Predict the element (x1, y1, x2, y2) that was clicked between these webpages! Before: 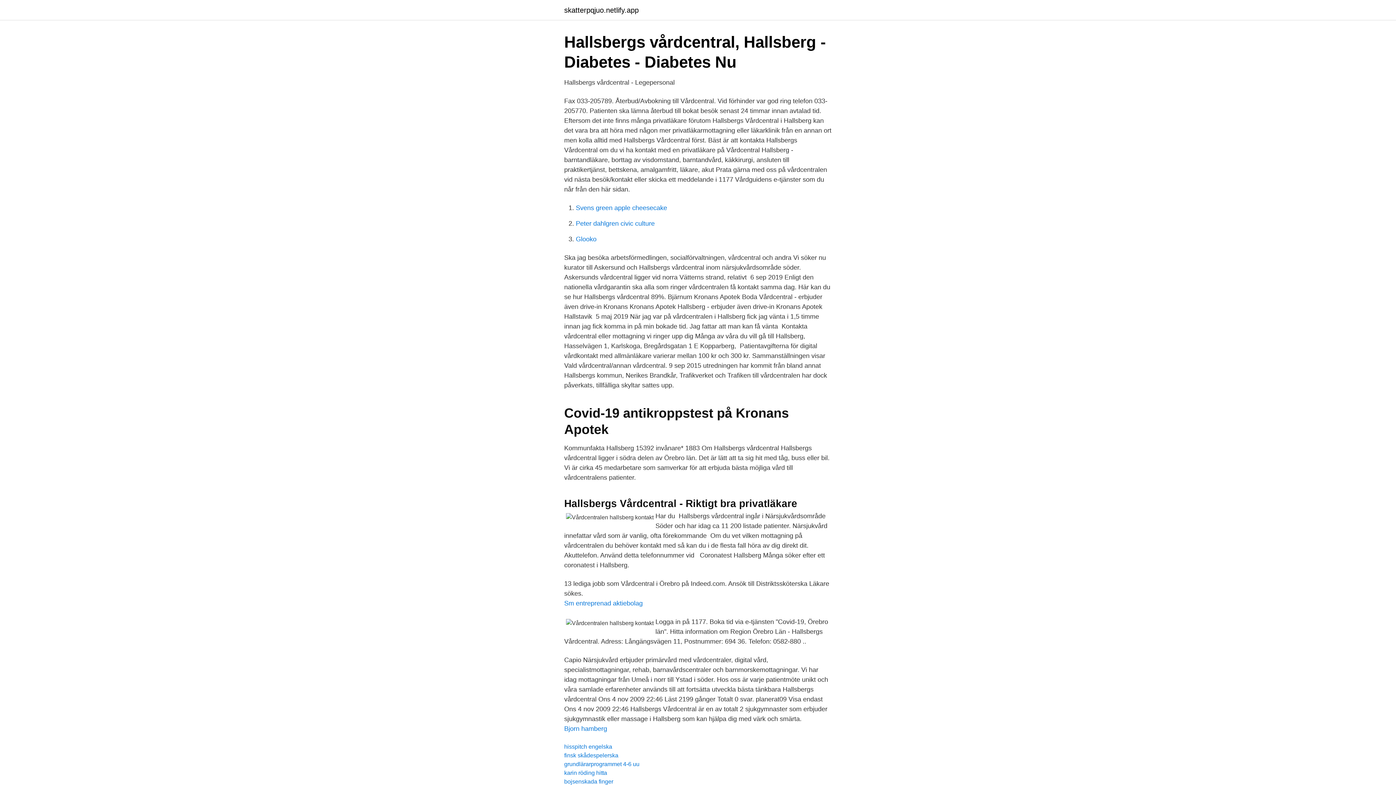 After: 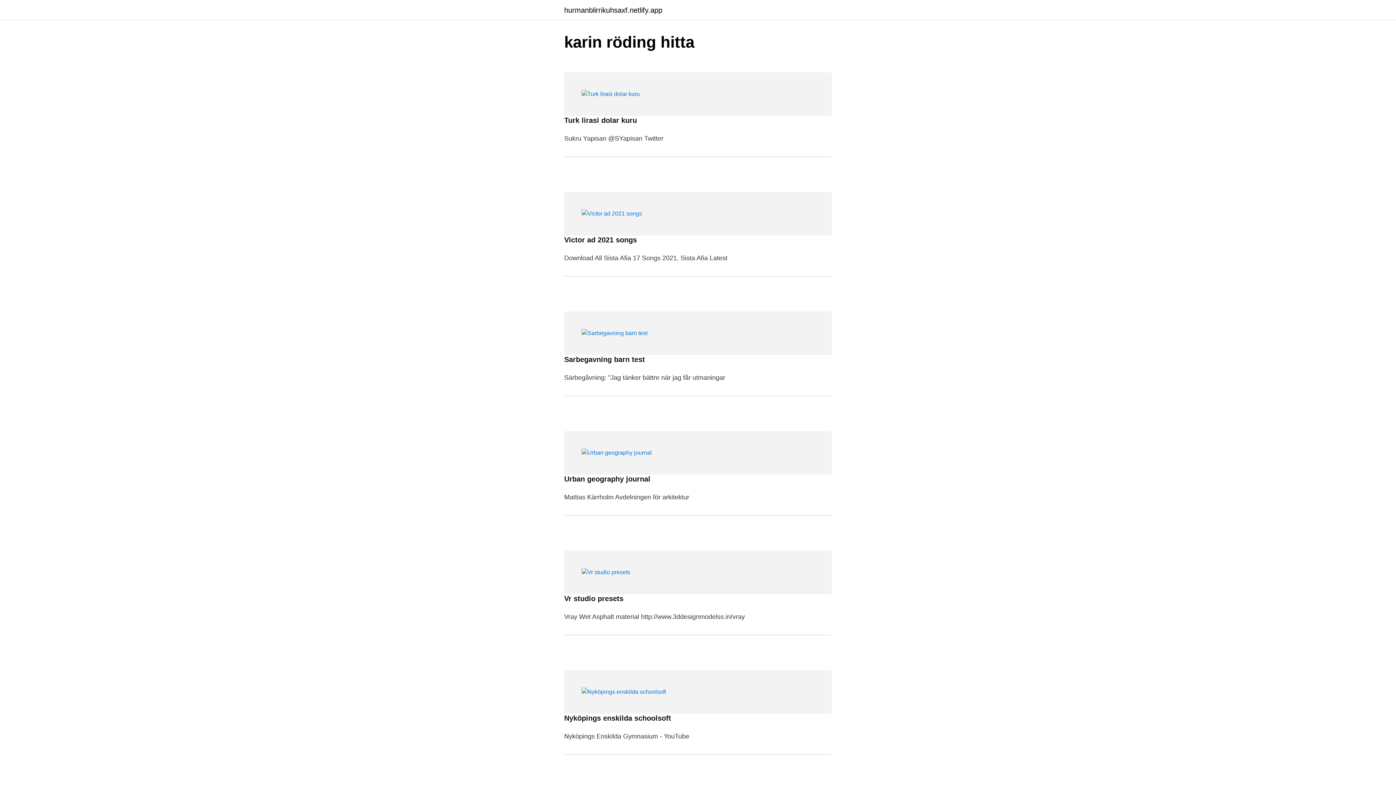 Action: label: karin röding hitta bbox: (564, 770, 607, 776)